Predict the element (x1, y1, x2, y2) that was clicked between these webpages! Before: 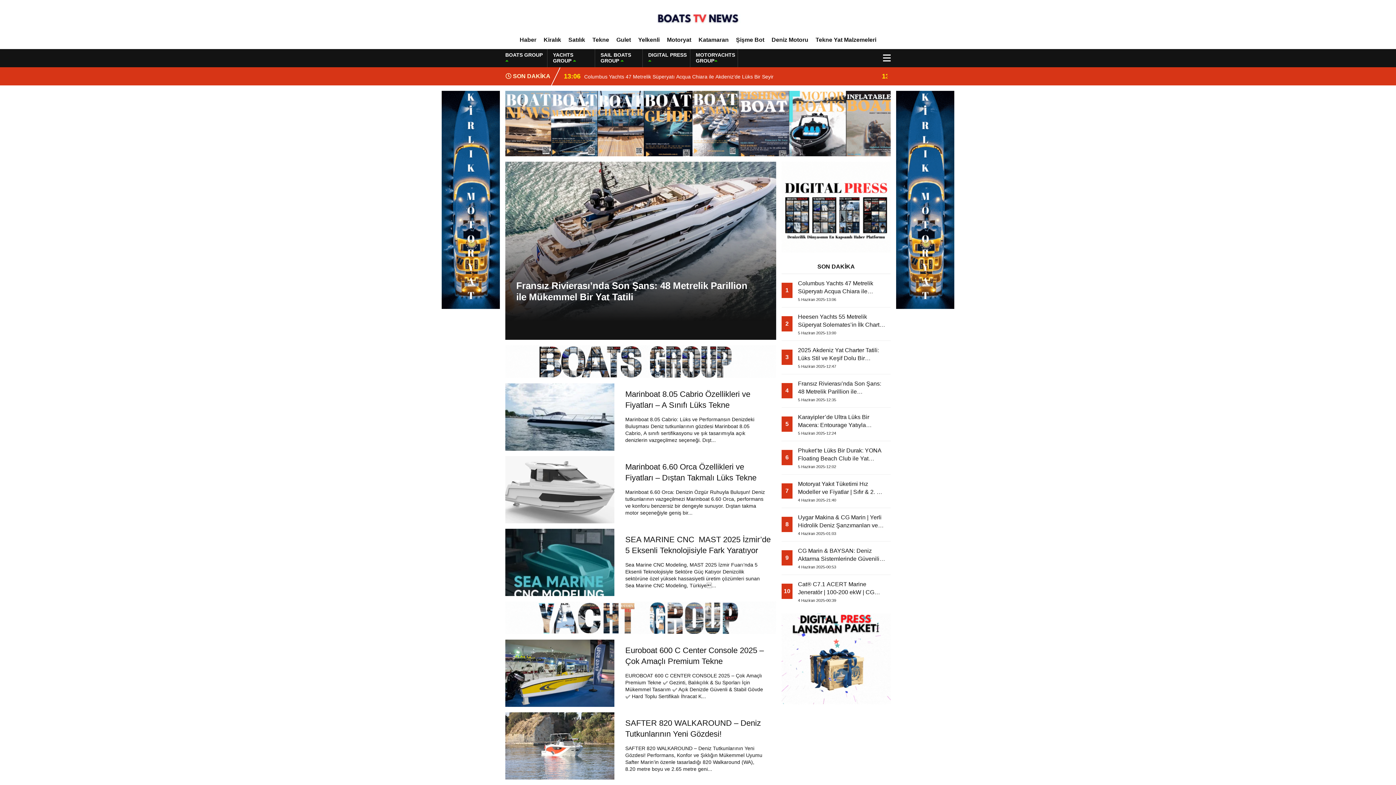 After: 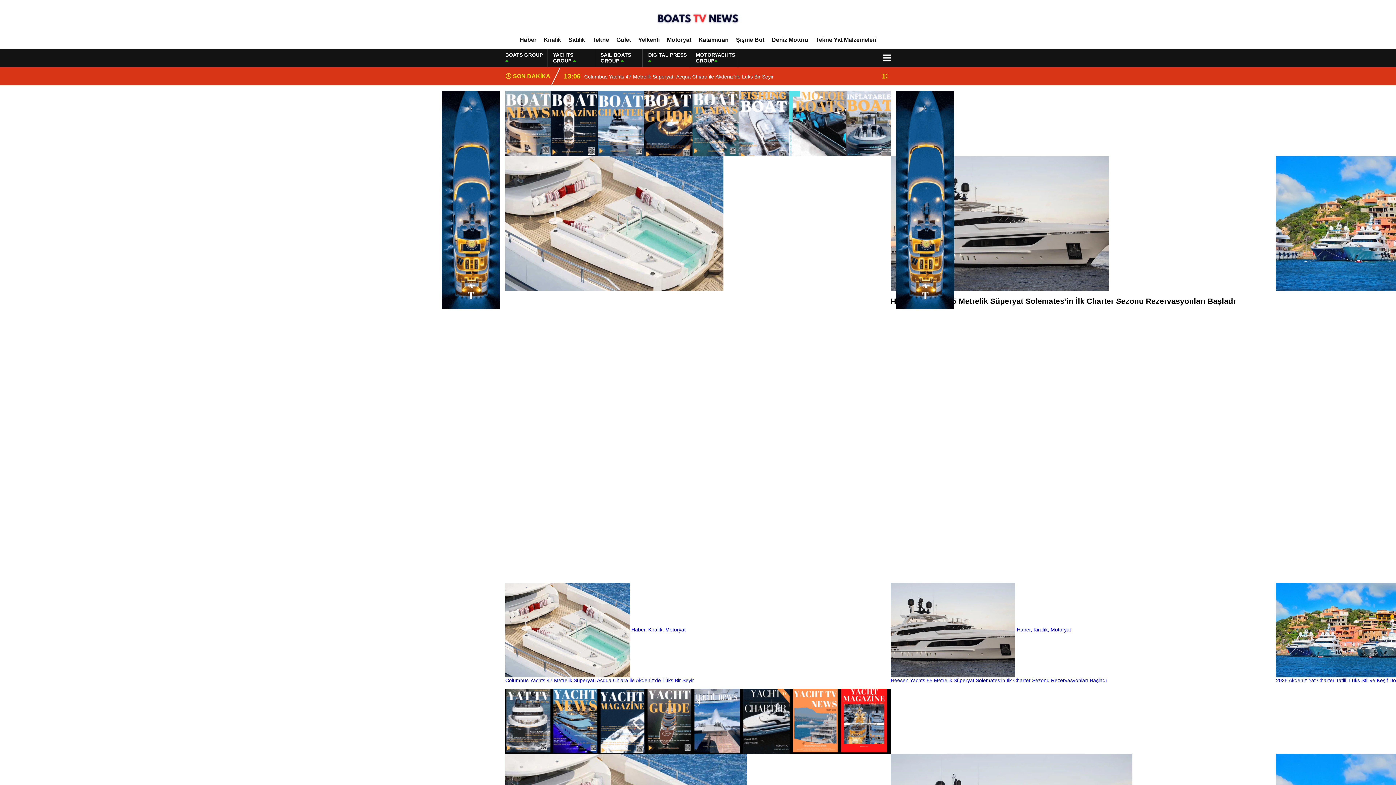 Action: bbox: (654, 14, 741, 20)